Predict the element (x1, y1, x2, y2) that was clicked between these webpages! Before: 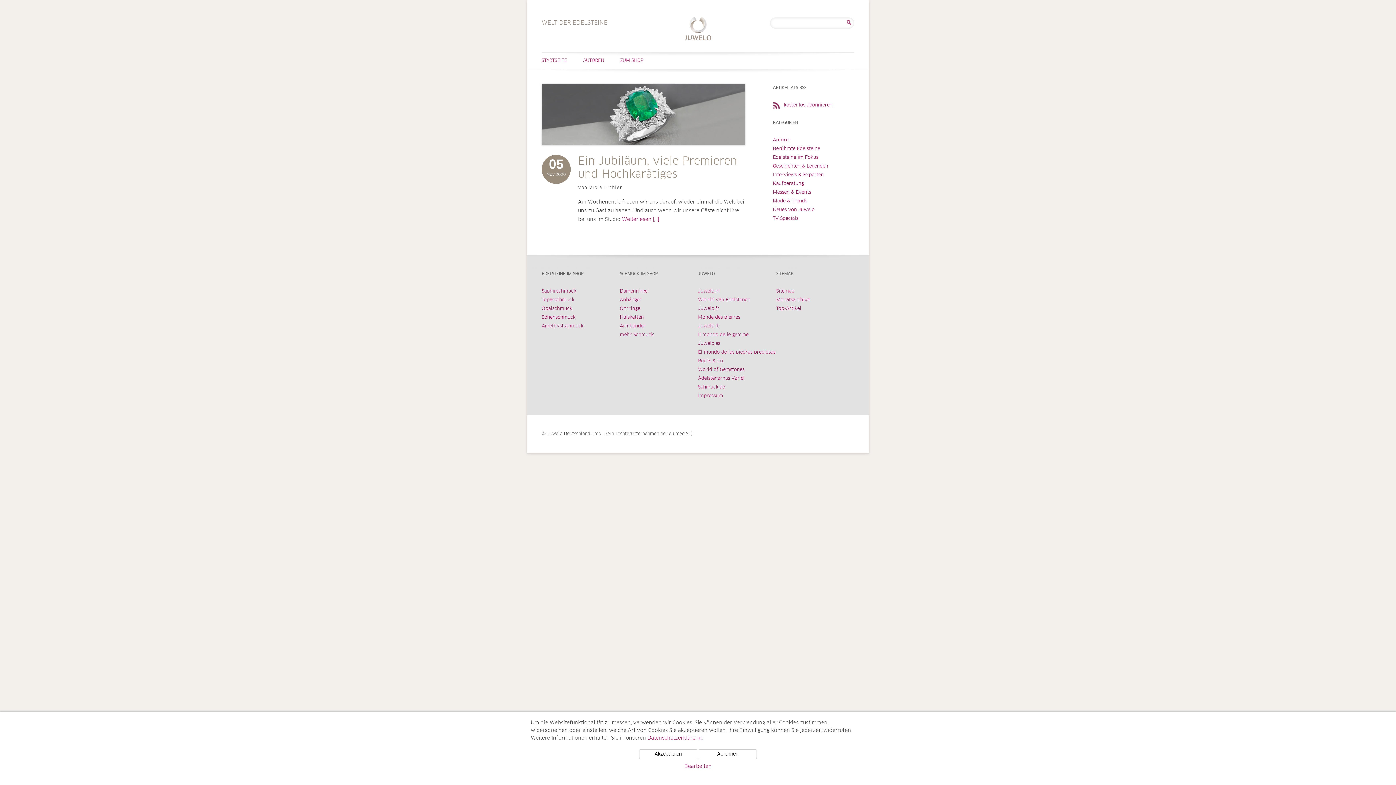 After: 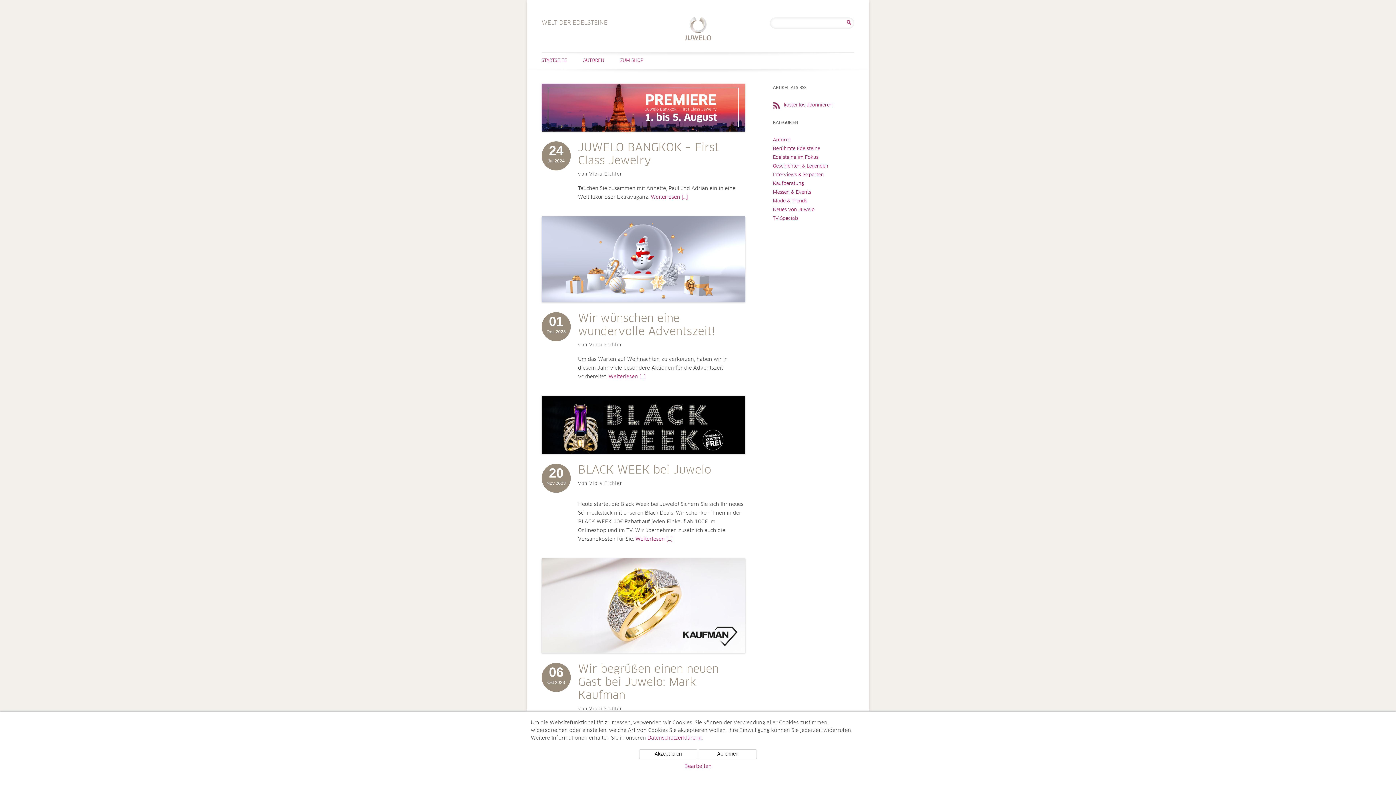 Action: label: Neues von Juwelo bbox: (773, 207, 814, 212)